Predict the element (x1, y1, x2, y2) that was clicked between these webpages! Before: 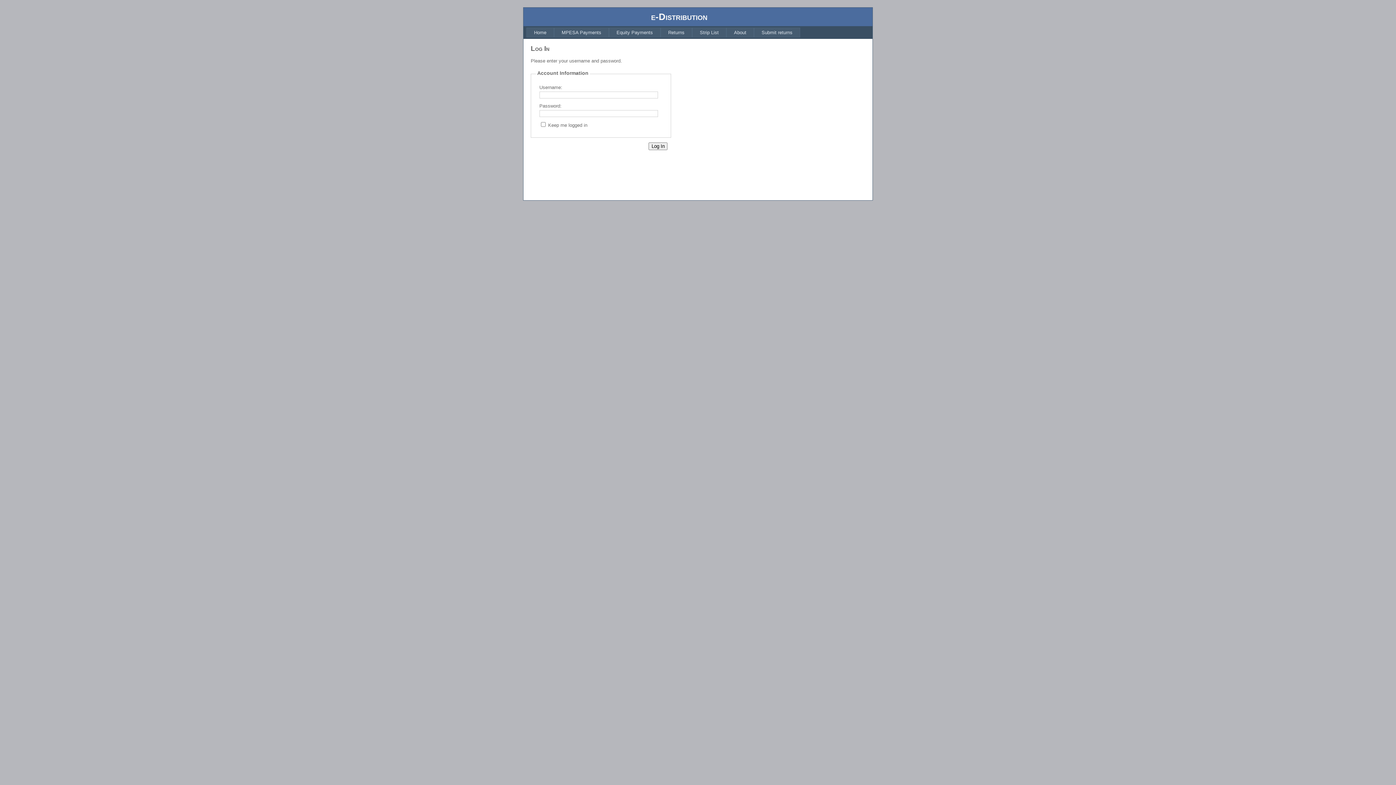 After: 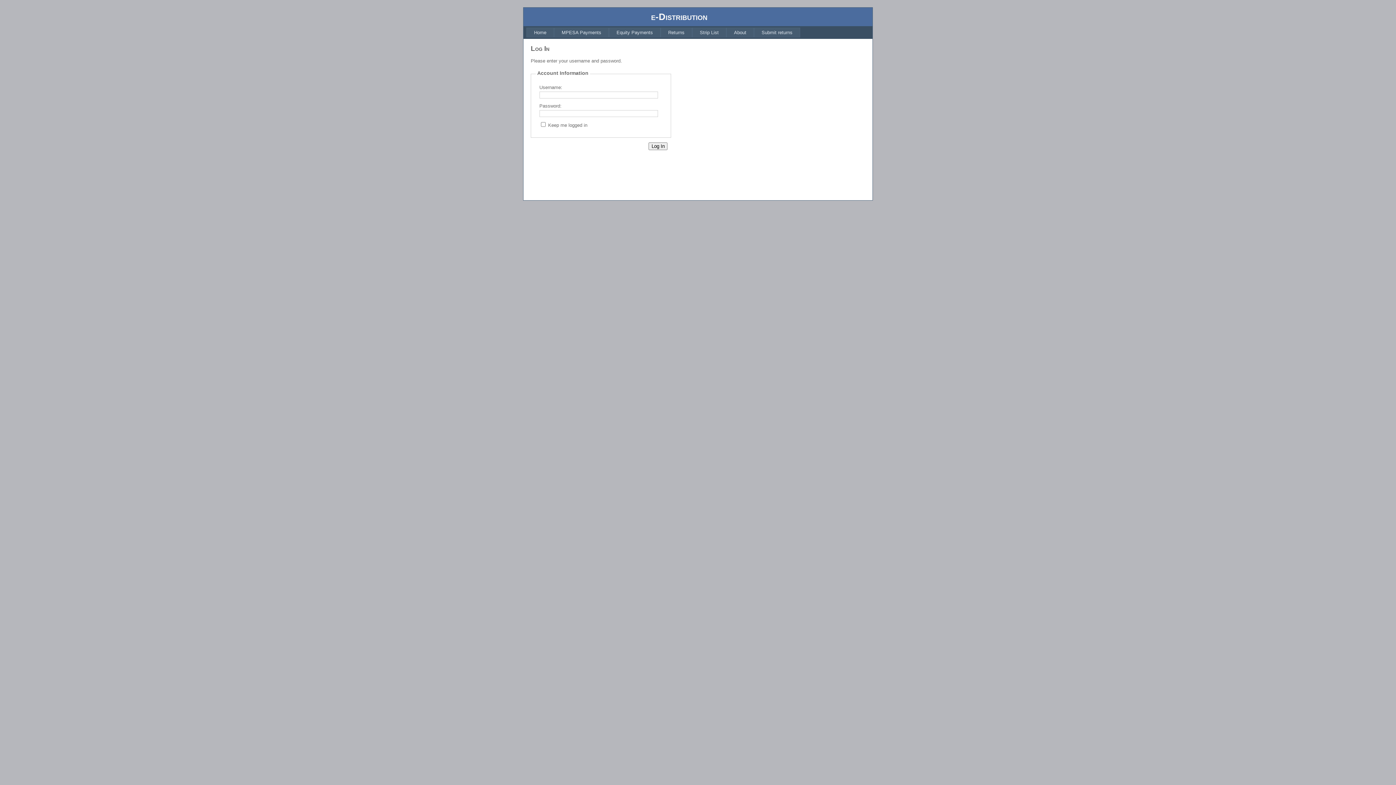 Action: bbox: (526, 27, 554, 37) label: Home